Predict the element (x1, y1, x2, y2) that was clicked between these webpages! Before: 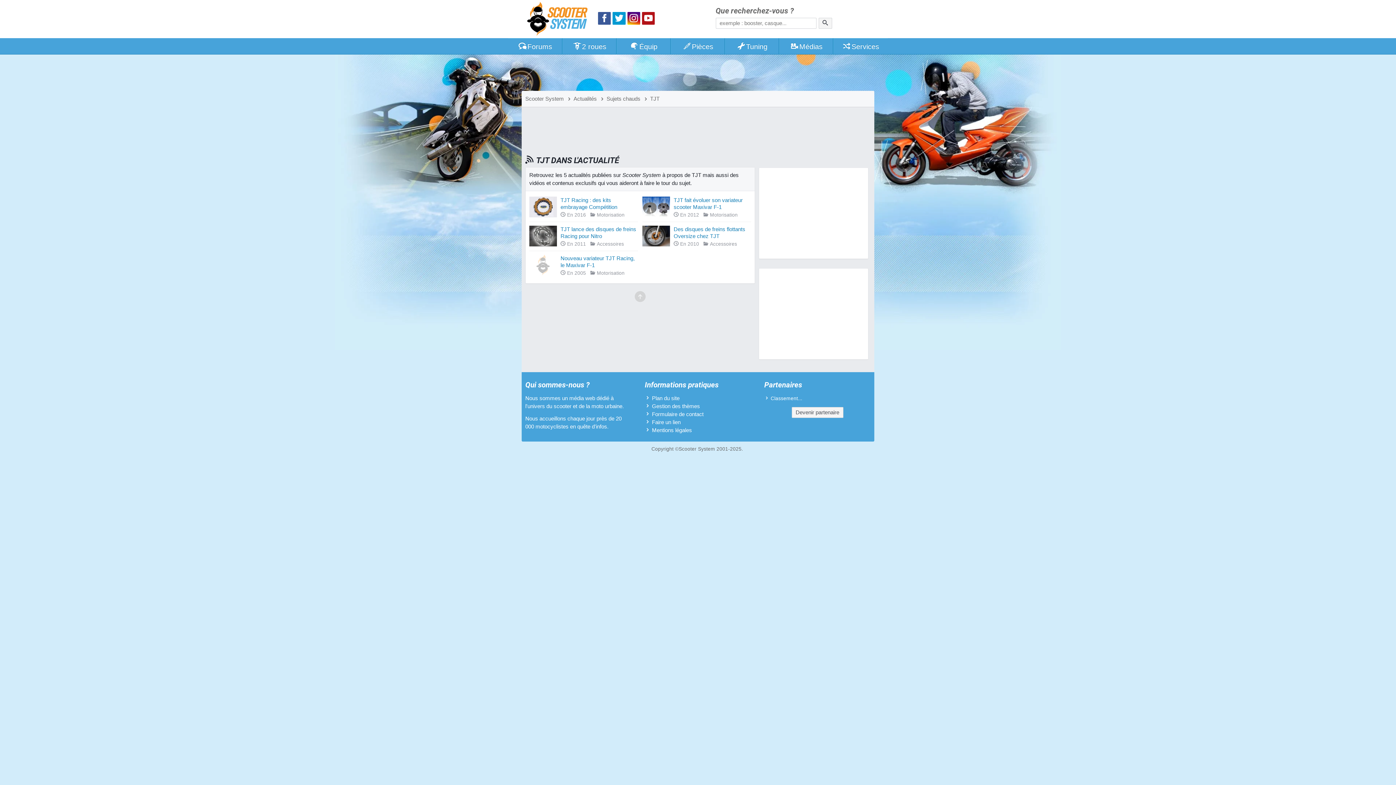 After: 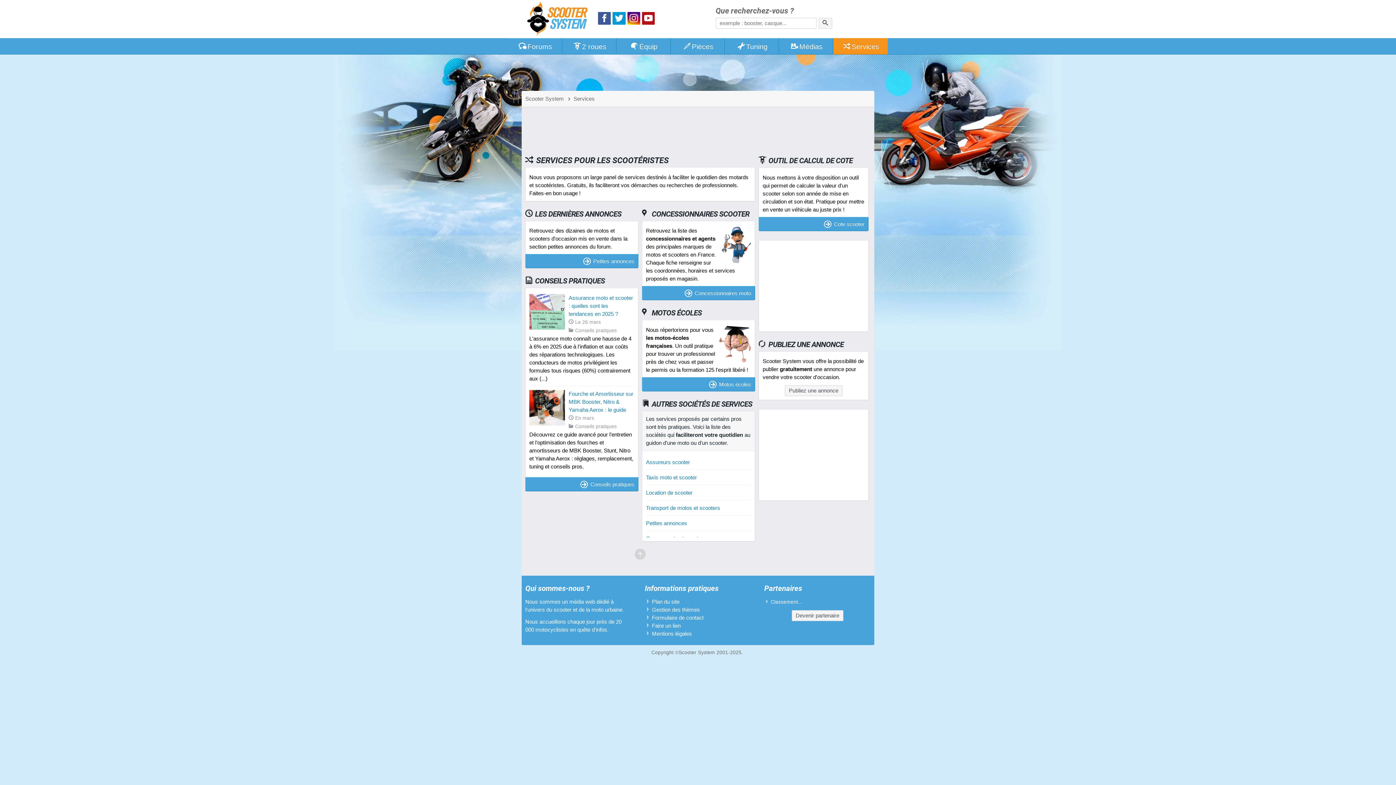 Action: label: Services bbox: (833, 38, 887, 54)